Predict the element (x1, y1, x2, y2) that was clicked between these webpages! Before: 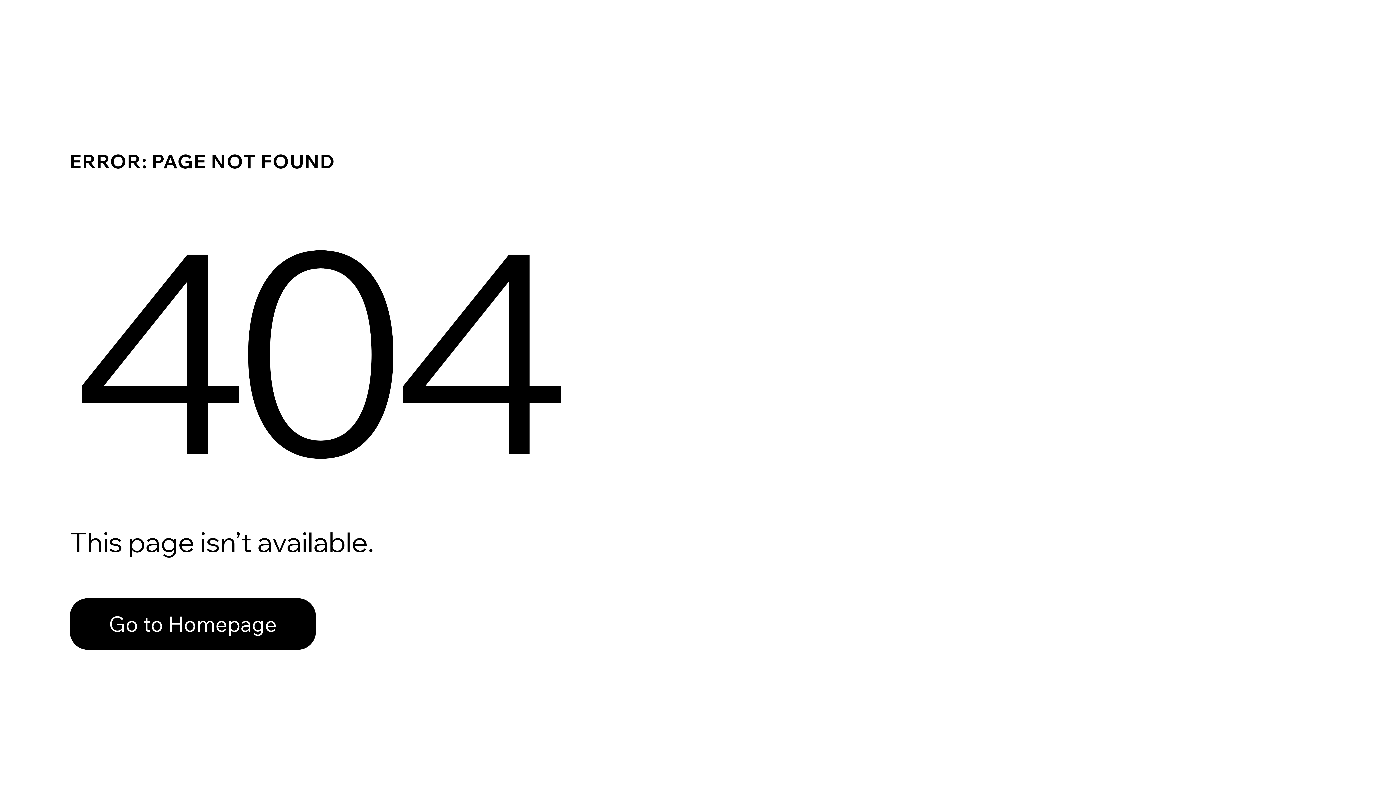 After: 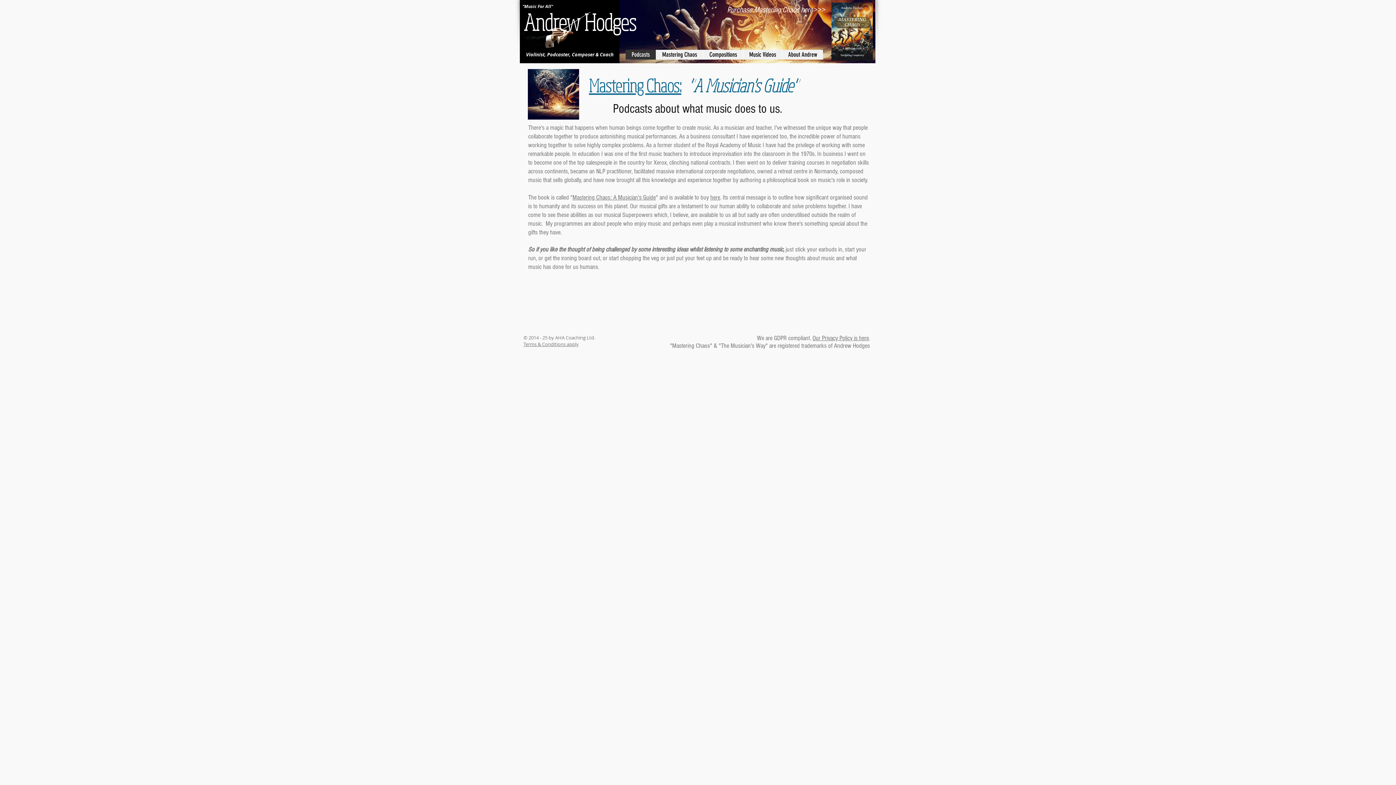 Action: label: Go to Homepage bbox: (69, 598, 316, 650)